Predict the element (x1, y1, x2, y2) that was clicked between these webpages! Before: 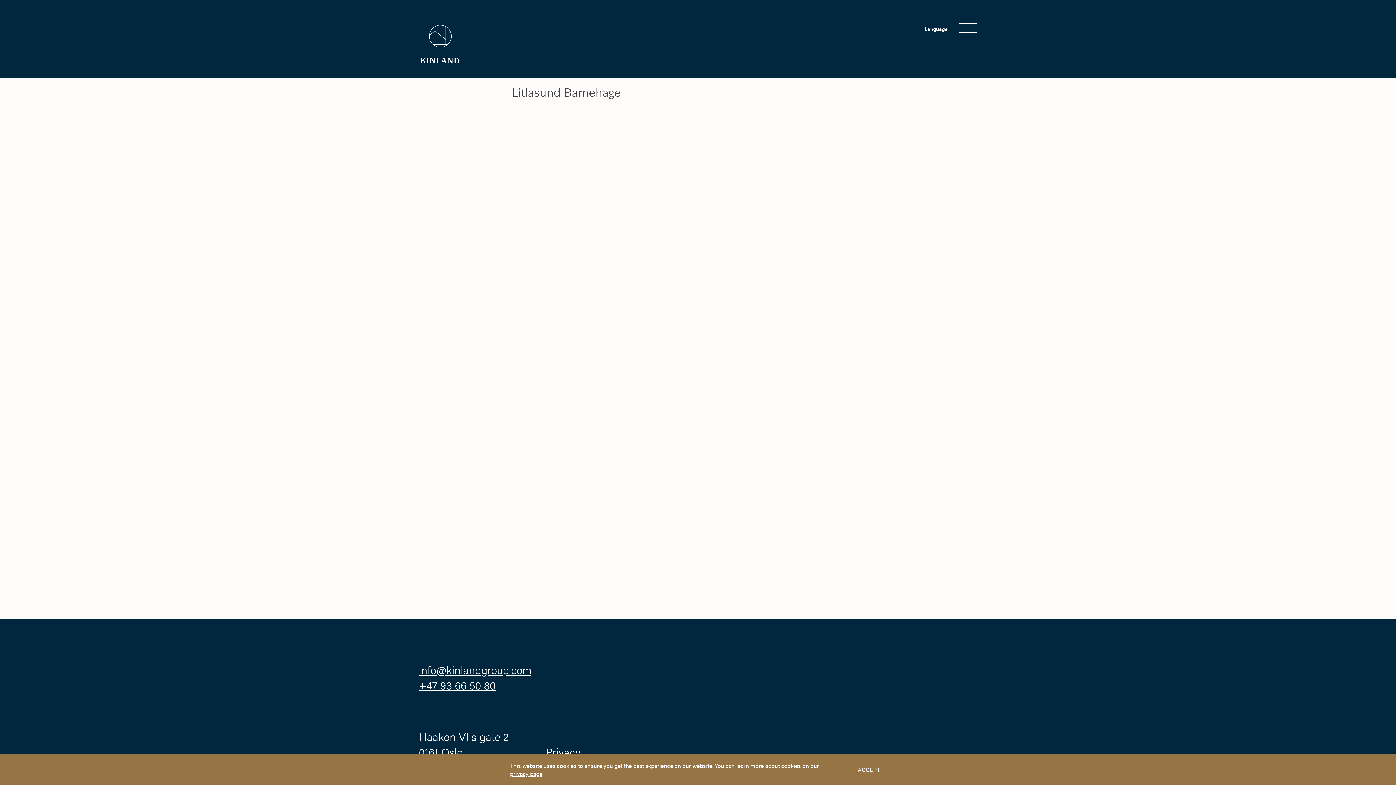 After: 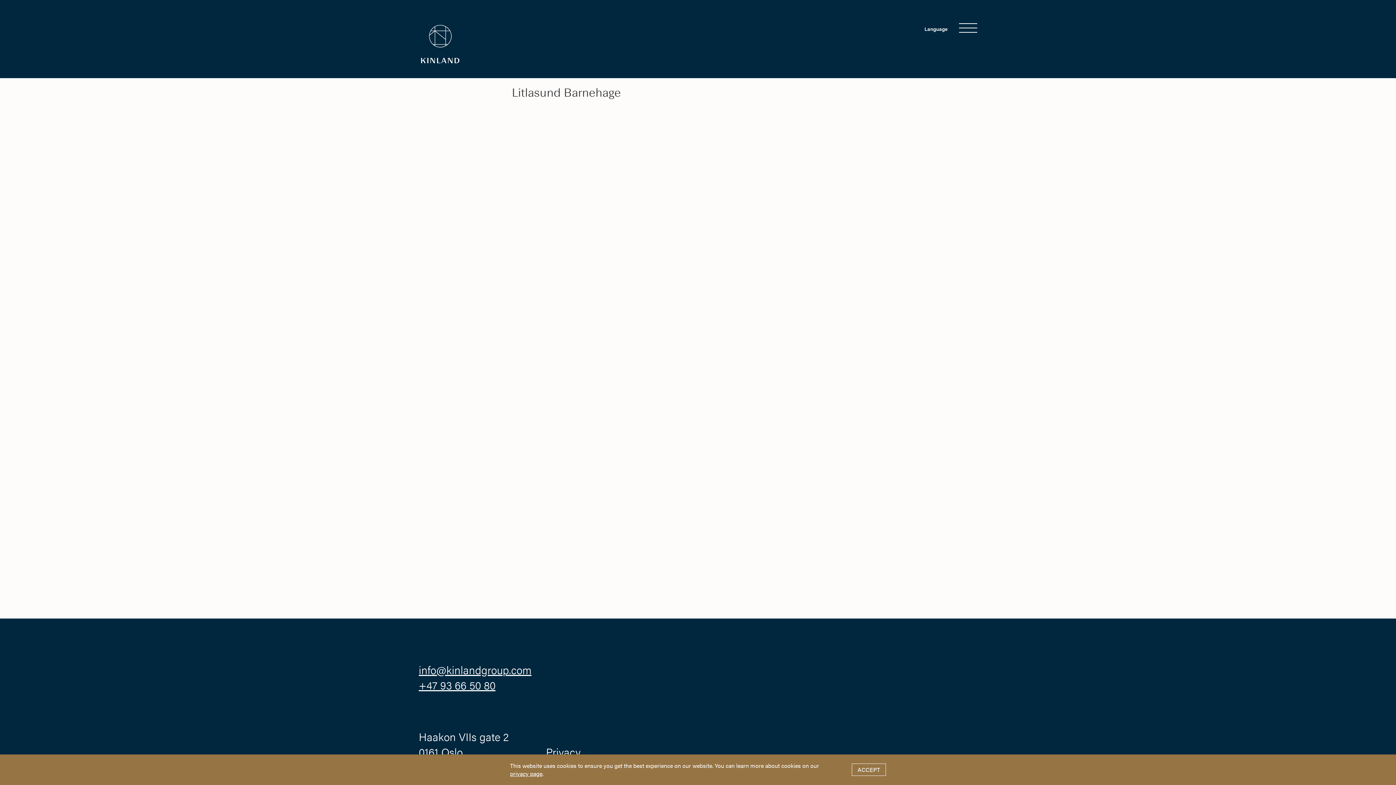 Action: bbox: (418, 677, 495, 693) label: +47 93 66 50 80